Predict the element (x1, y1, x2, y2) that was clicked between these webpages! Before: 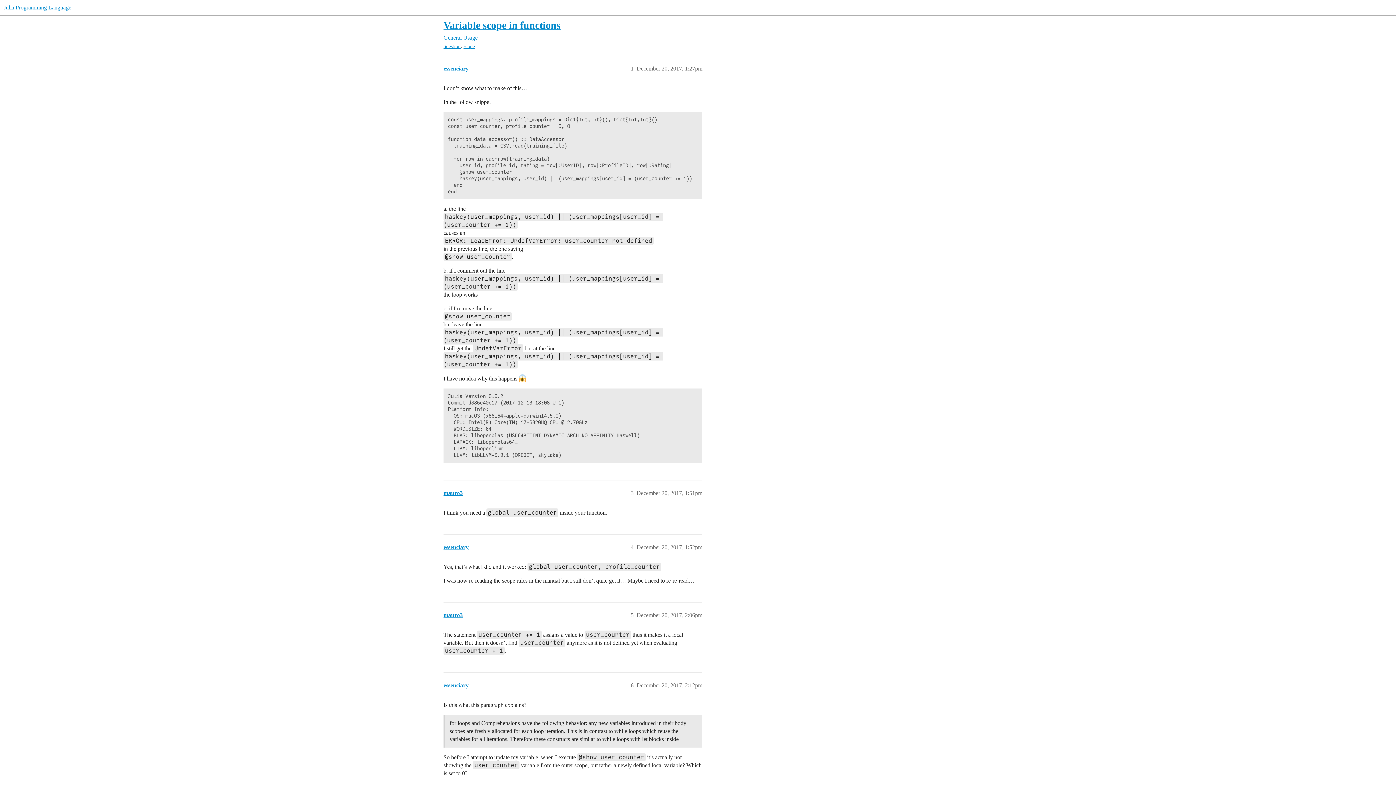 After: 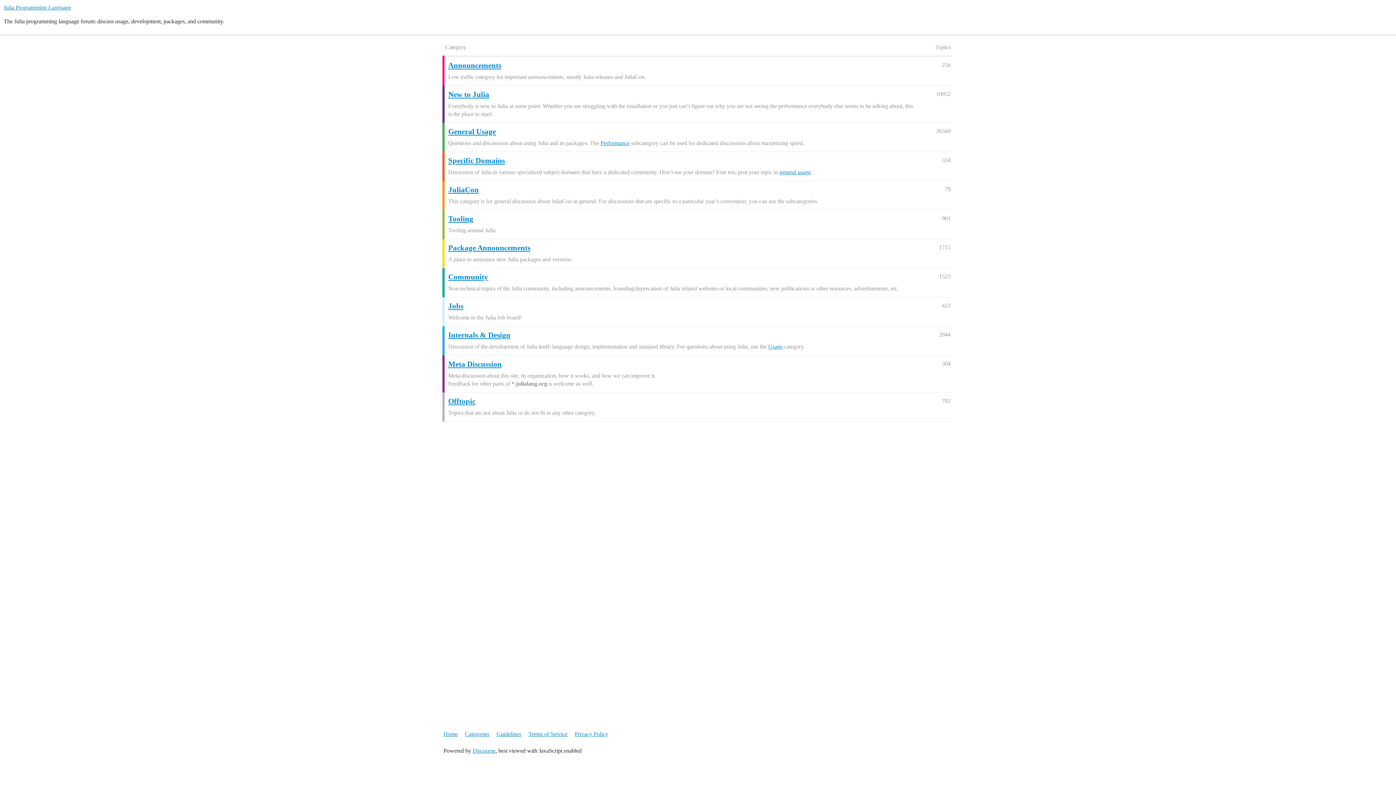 Action: bbox: (3, 4, 71, 10) label: Julia Programming Language